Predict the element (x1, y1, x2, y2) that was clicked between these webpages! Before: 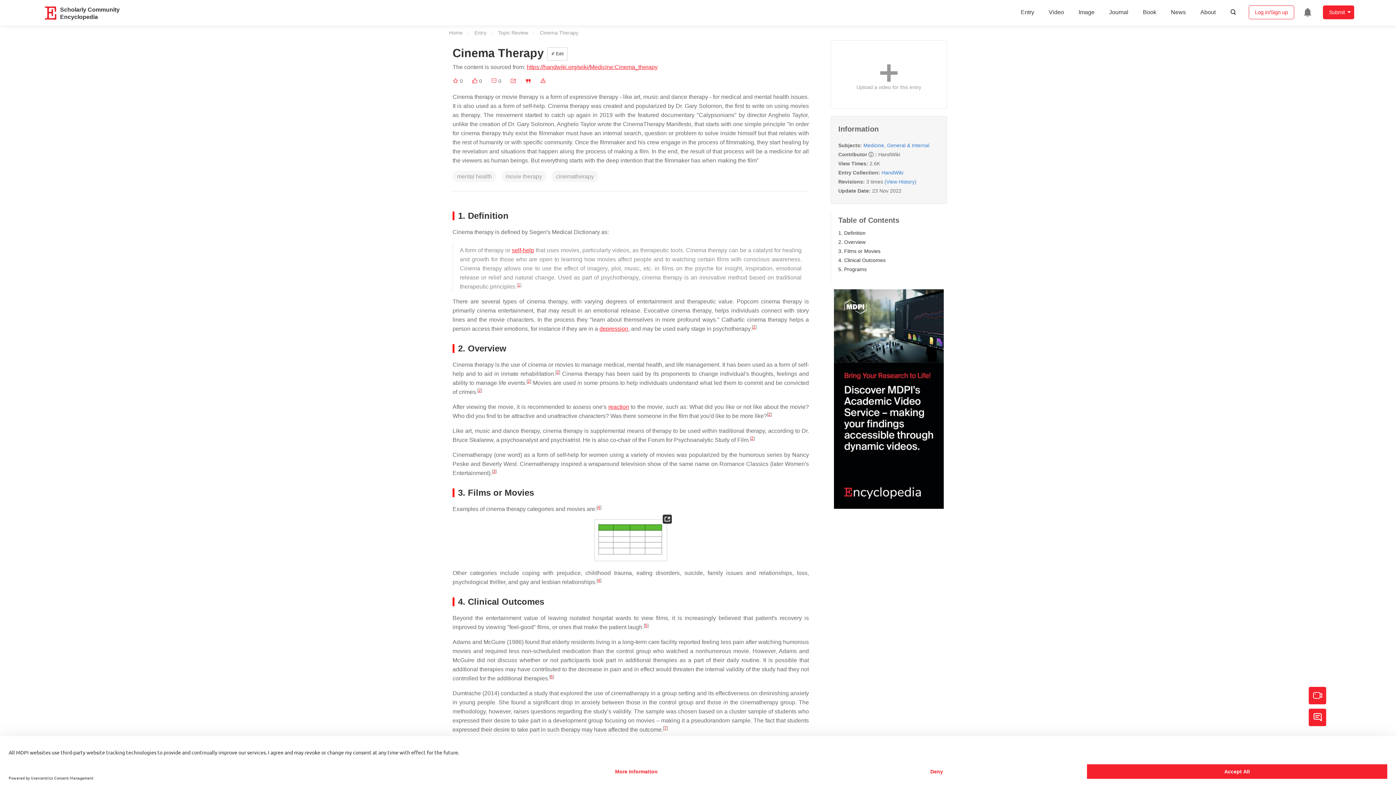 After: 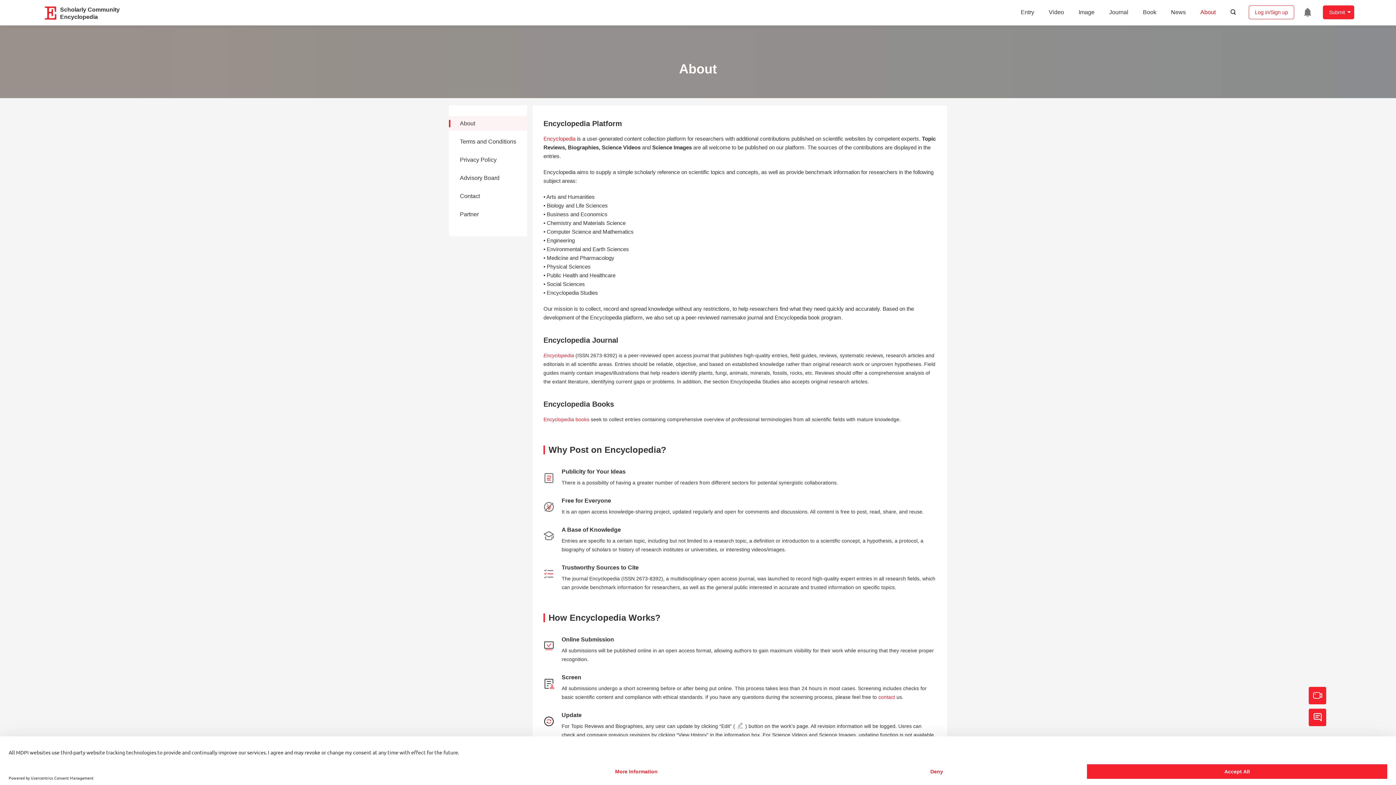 Action: bbox: (1193, 0, 1223, 24) label: About